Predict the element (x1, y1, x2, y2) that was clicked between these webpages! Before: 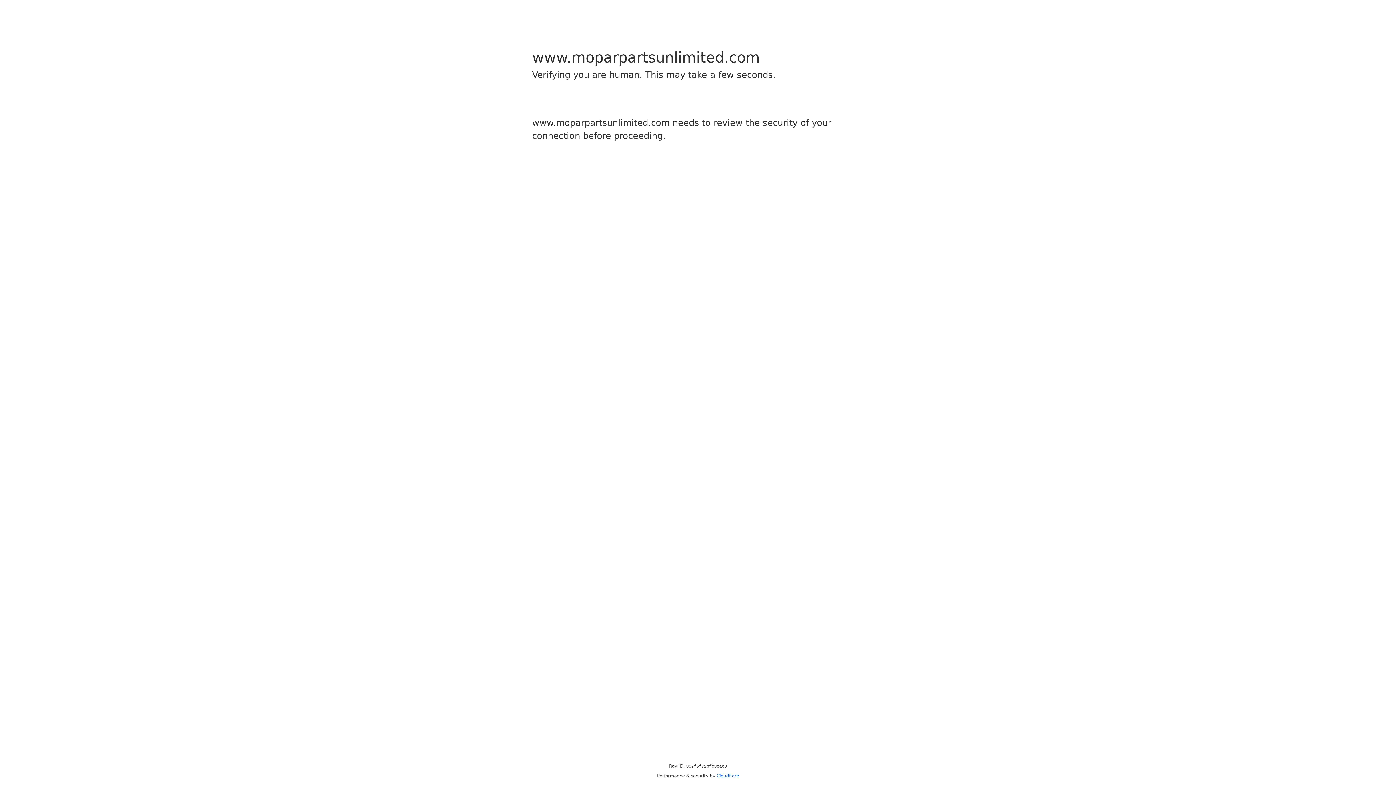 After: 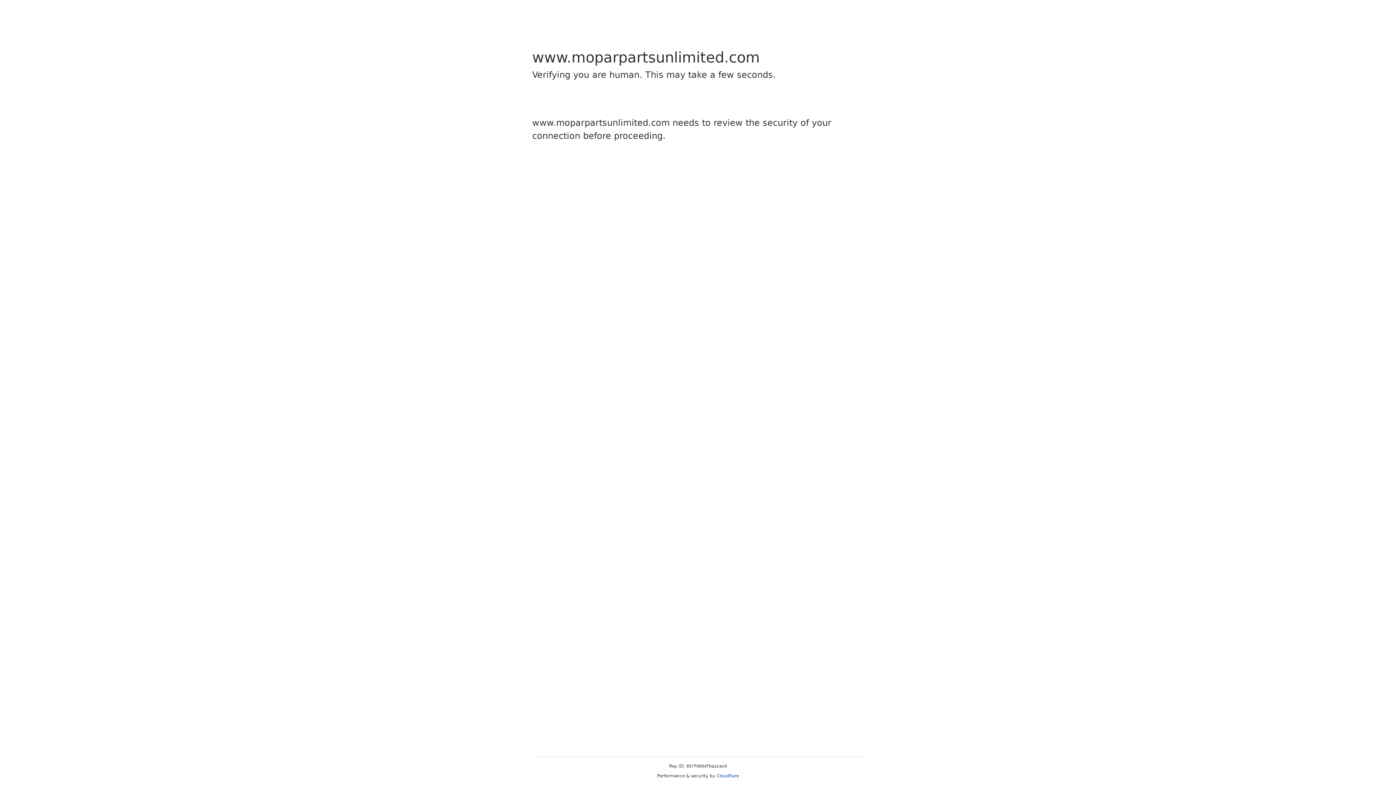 Action: label: Cloudflare bbox: (716, 773, 739, 778)